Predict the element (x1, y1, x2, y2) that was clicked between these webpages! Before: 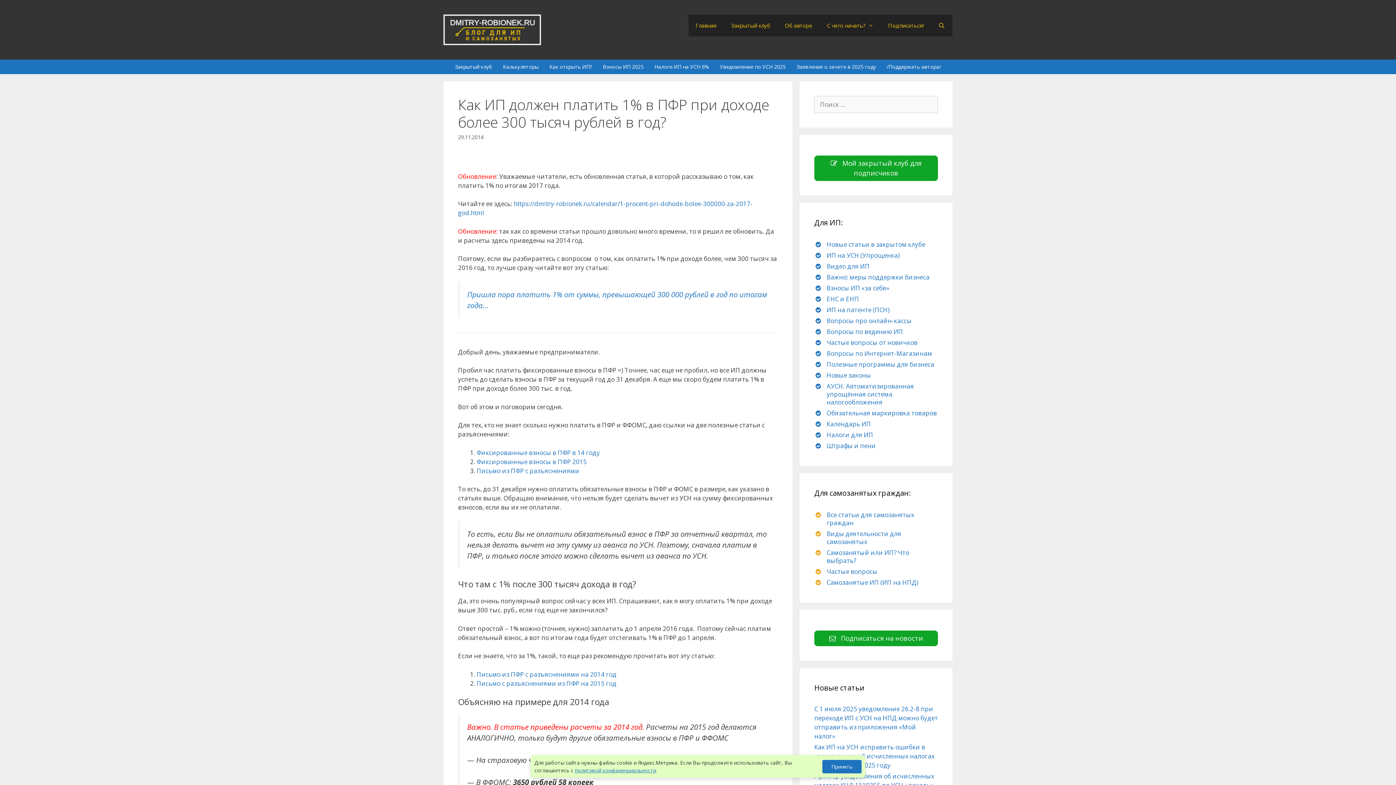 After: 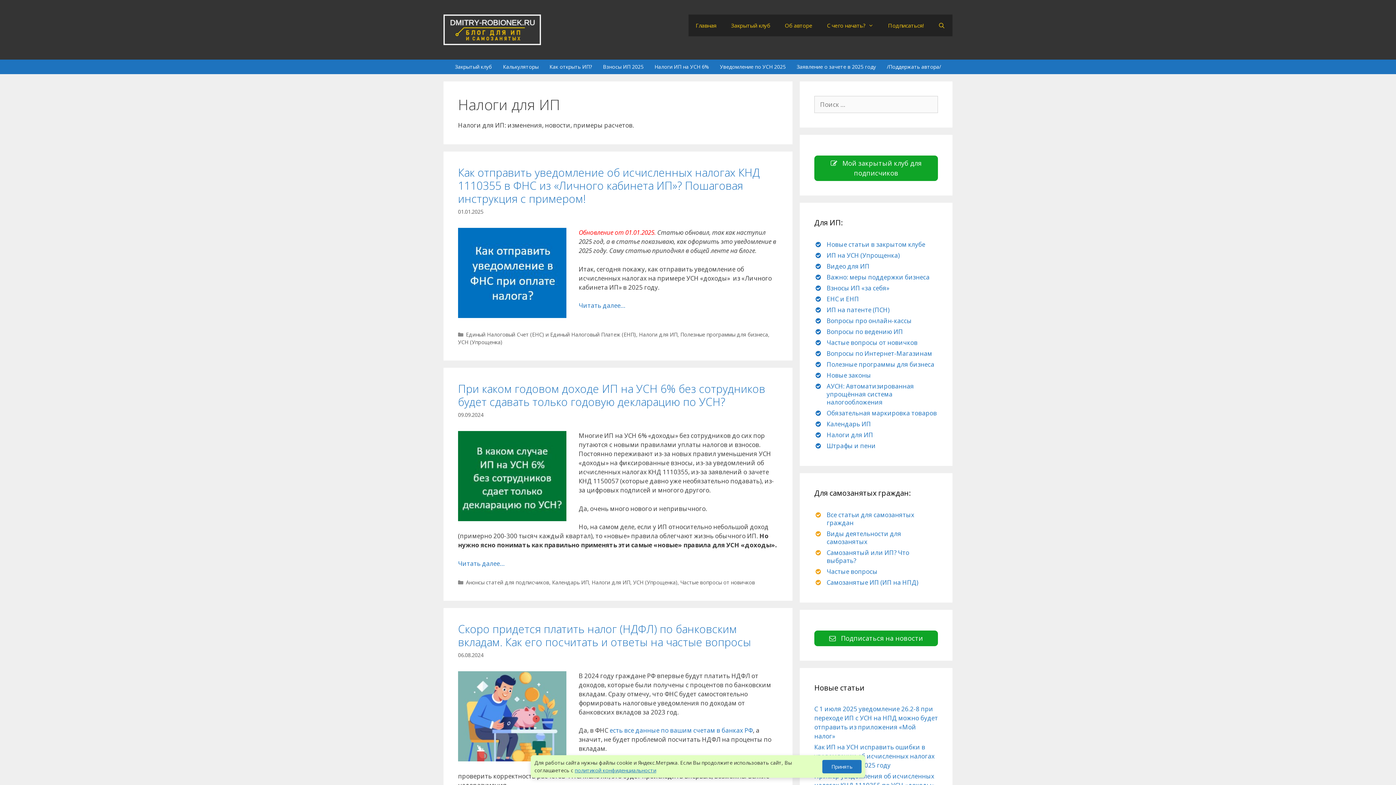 Action: bbox: (826, 430, 873, 439) label: Налоги для ИП